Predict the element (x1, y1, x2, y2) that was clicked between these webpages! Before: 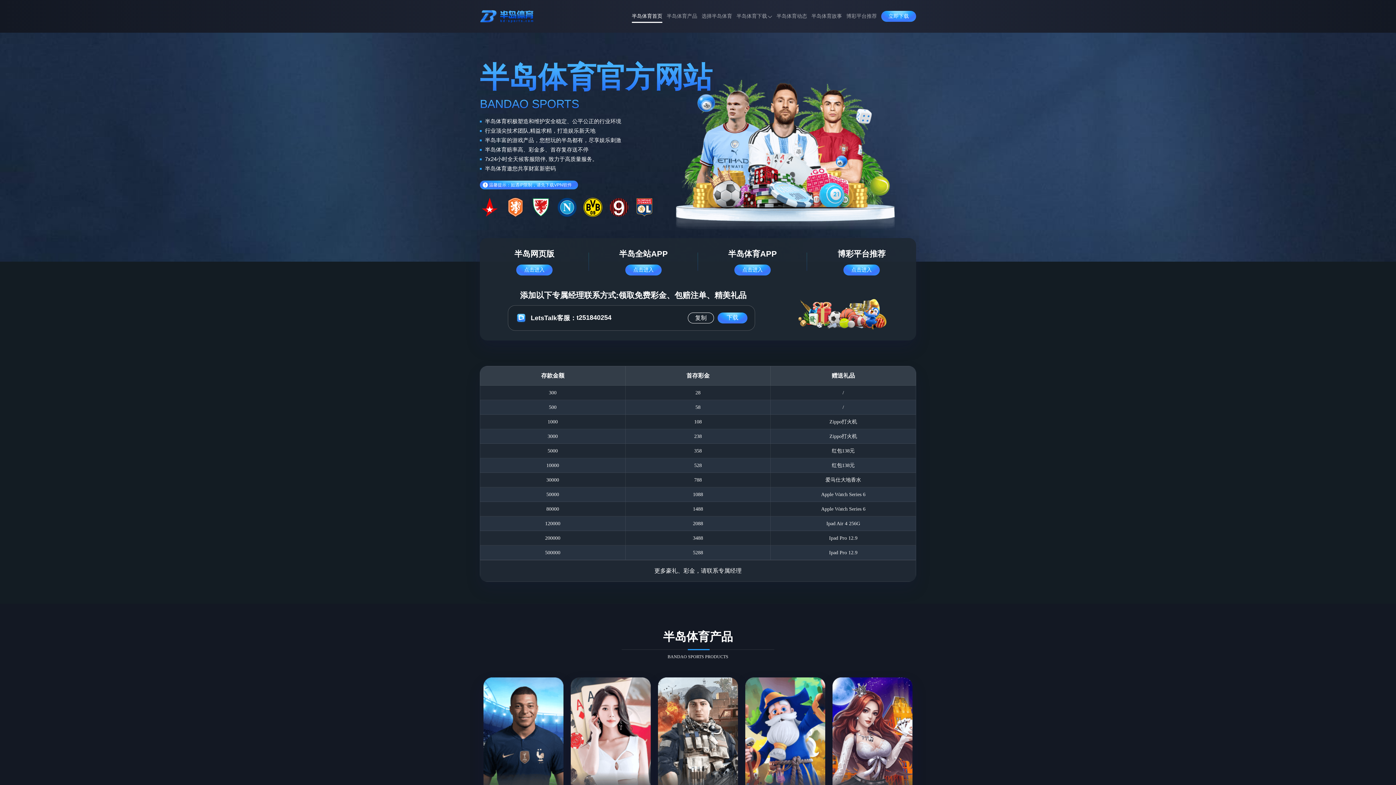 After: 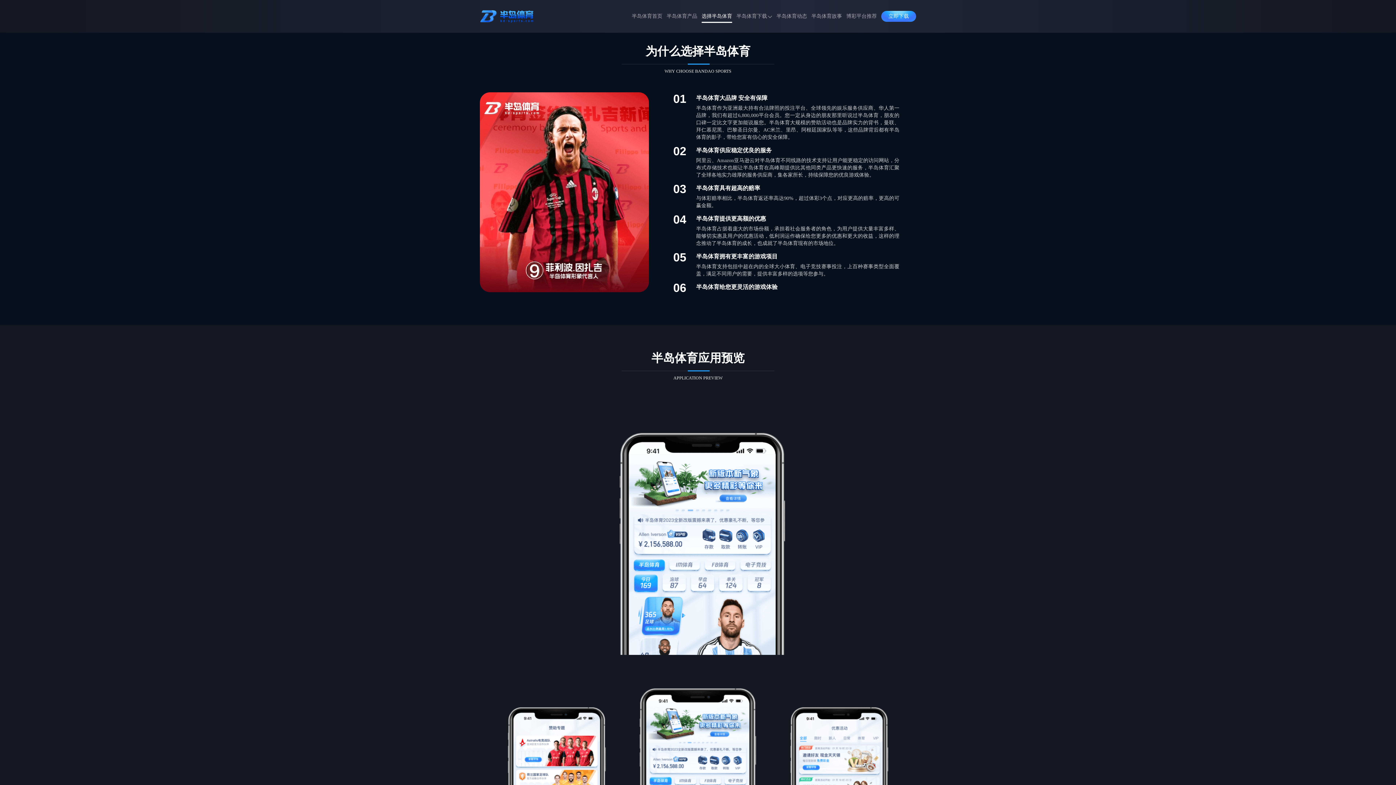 Action: label: 选择半岛体育 bbox: (701, 8, 732, 24)